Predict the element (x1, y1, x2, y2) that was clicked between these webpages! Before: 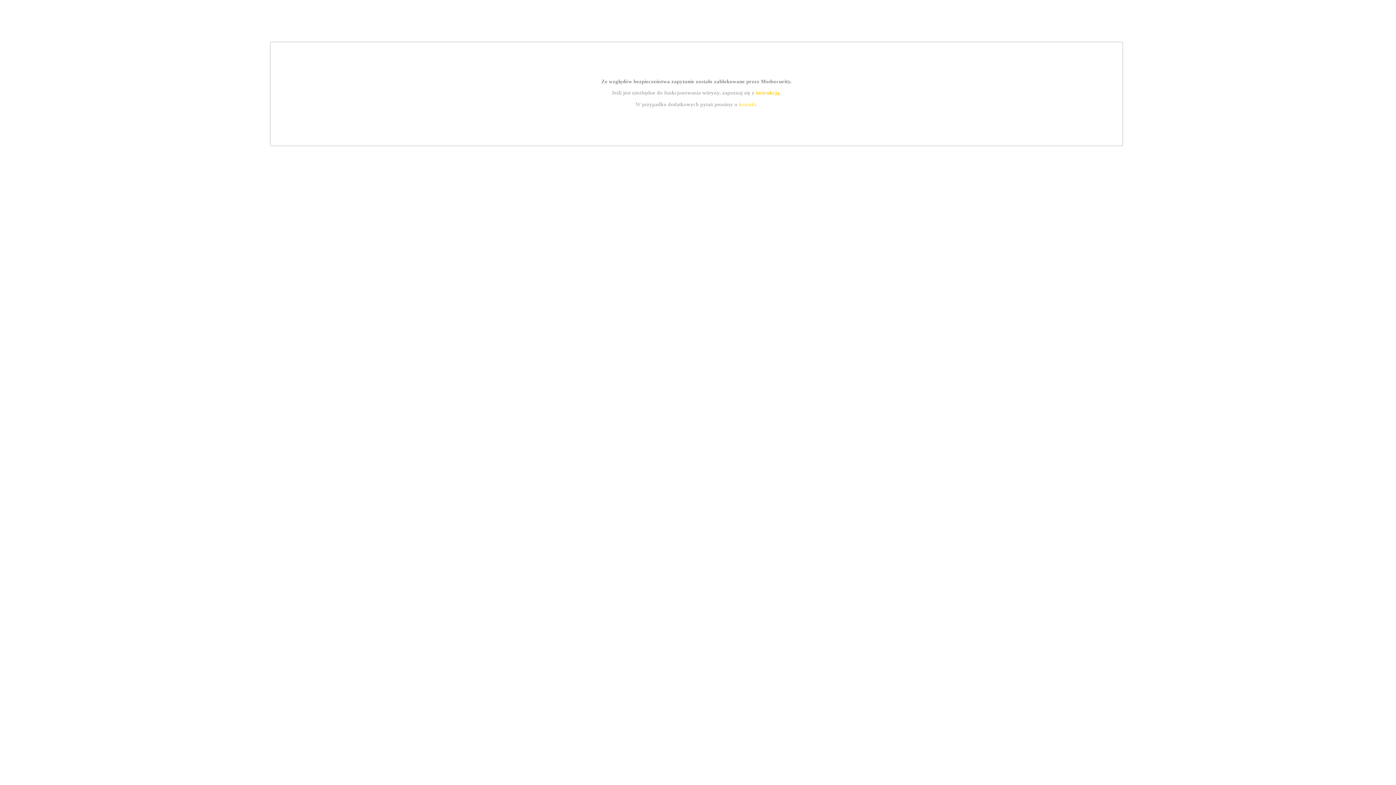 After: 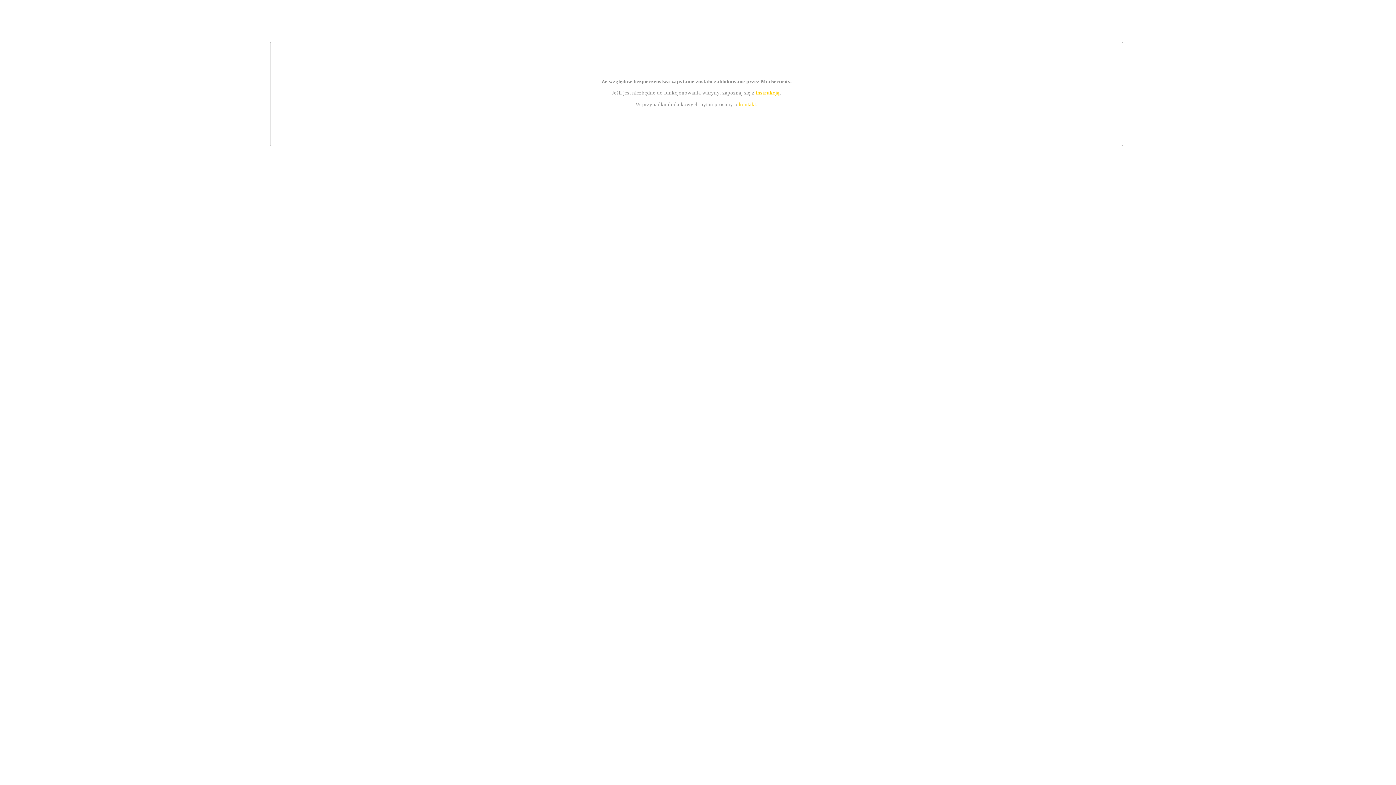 Action: label: instrukcją bbox: (755, 89, 779, 95)